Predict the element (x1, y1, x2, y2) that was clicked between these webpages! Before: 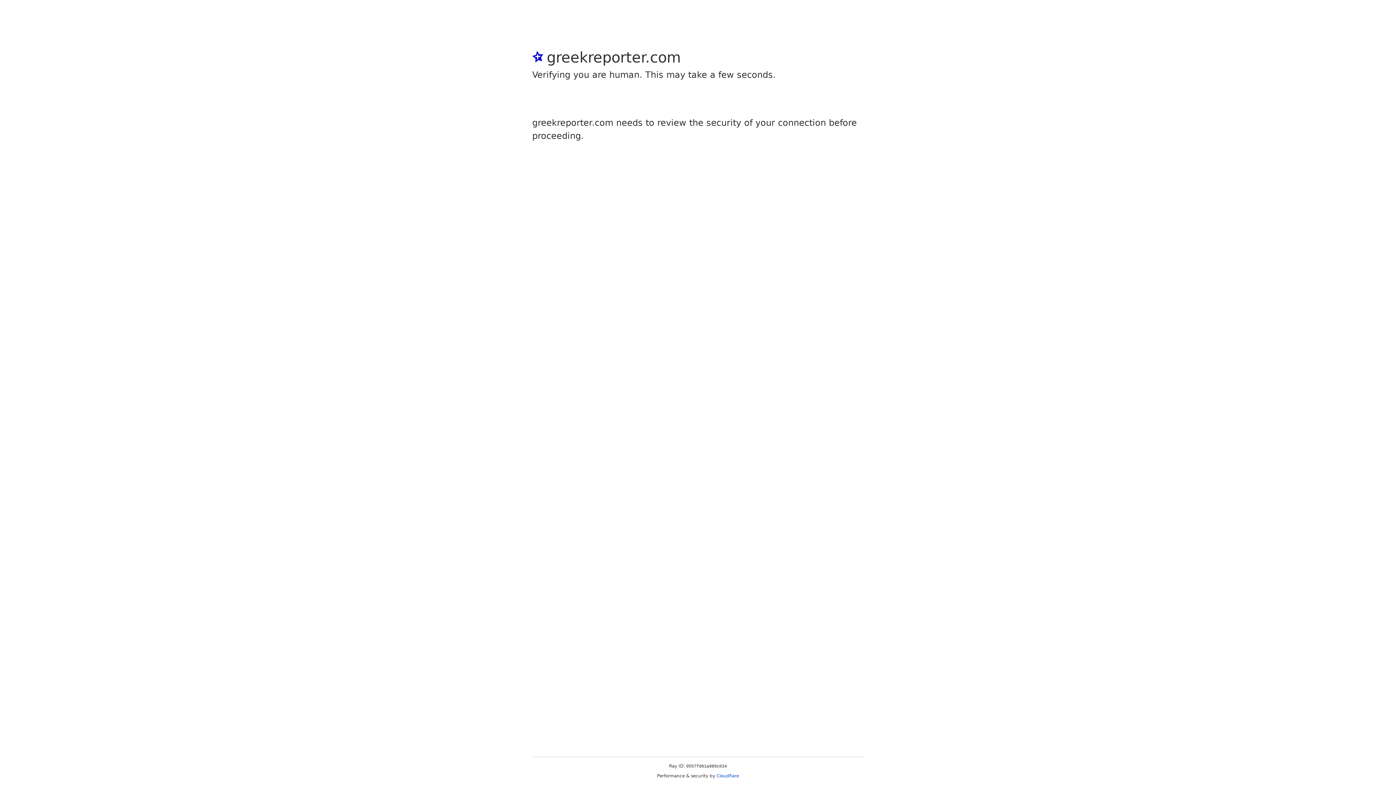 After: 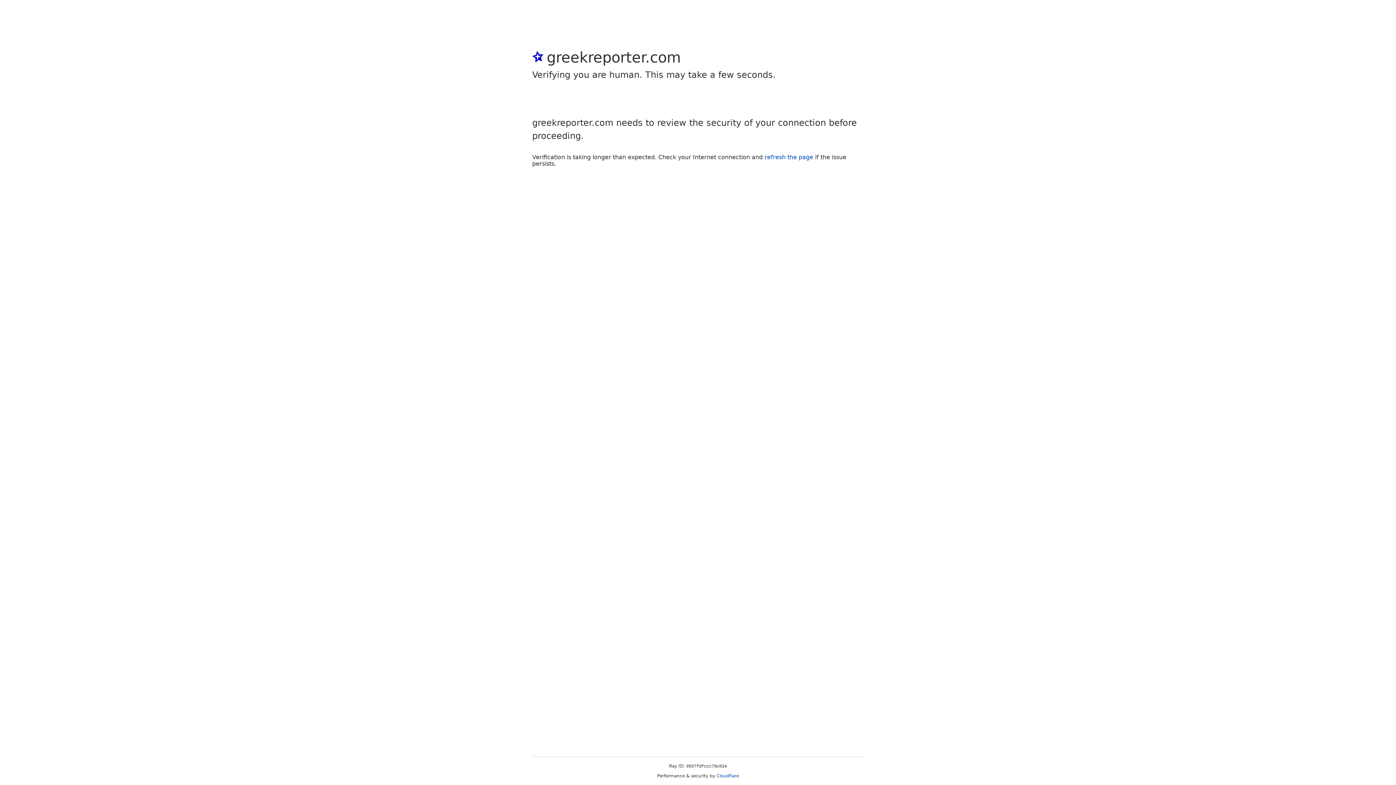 Action: label: Cloudflare bbox: (716, 773, 739, 778)